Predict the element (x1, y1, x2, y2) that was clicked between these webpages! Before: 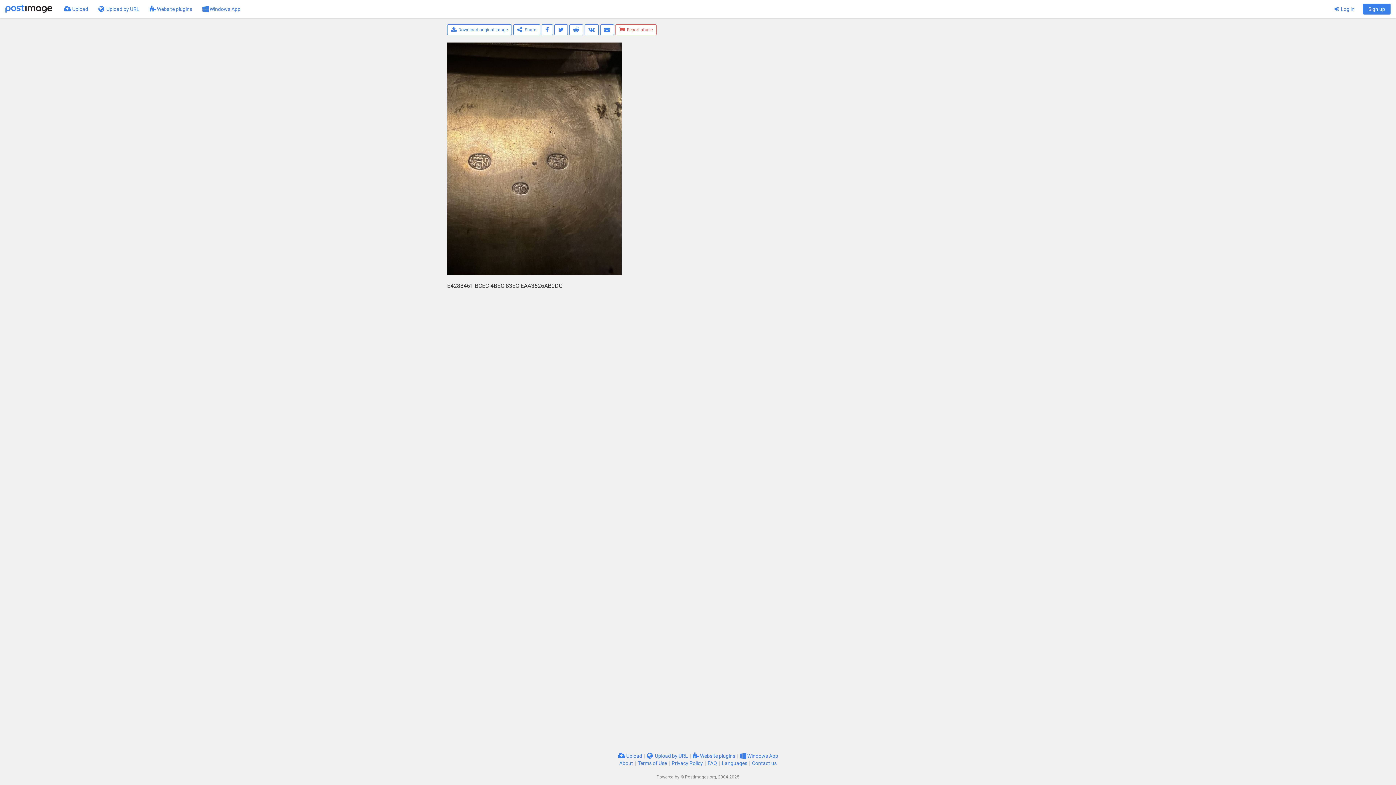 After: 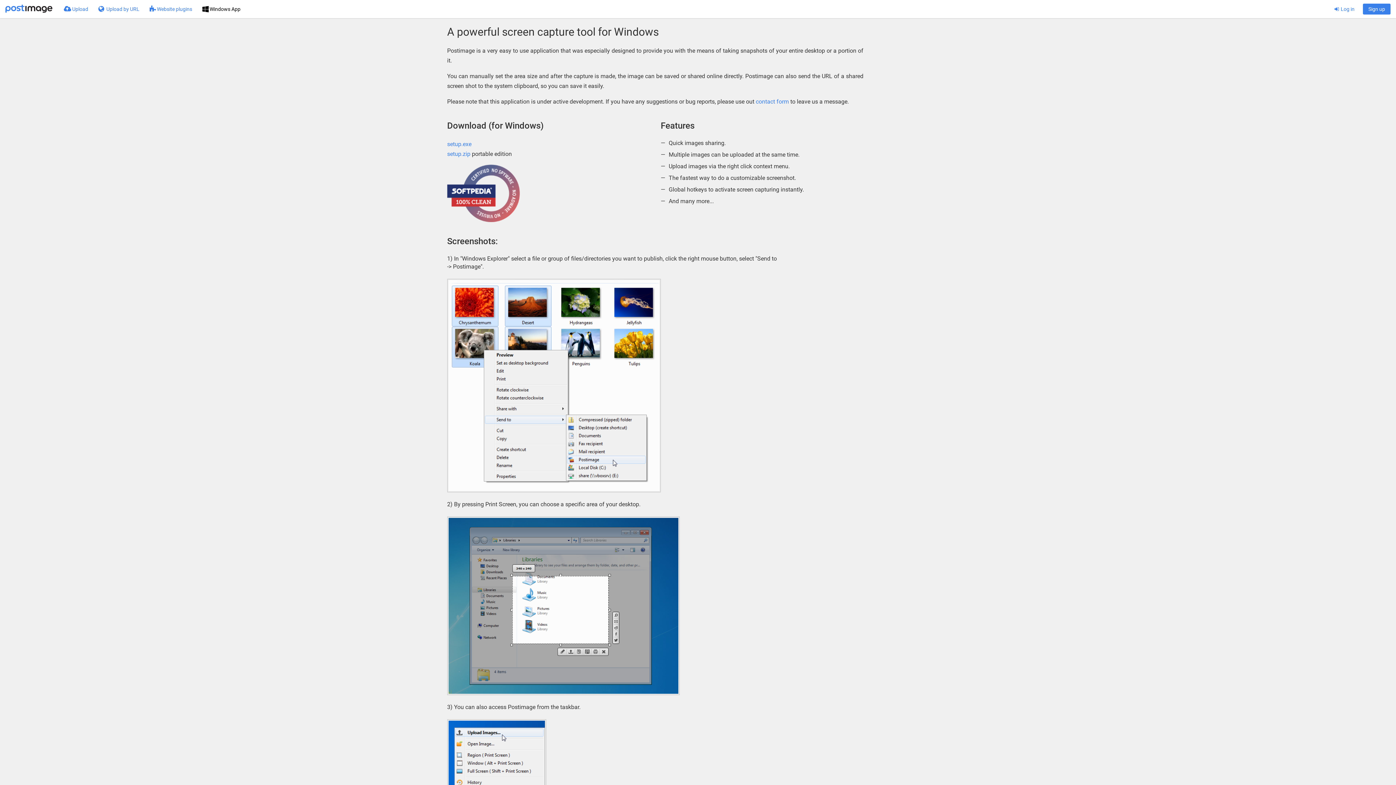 Action: bbox: (197, 0, 245, 18) label:  Windows App